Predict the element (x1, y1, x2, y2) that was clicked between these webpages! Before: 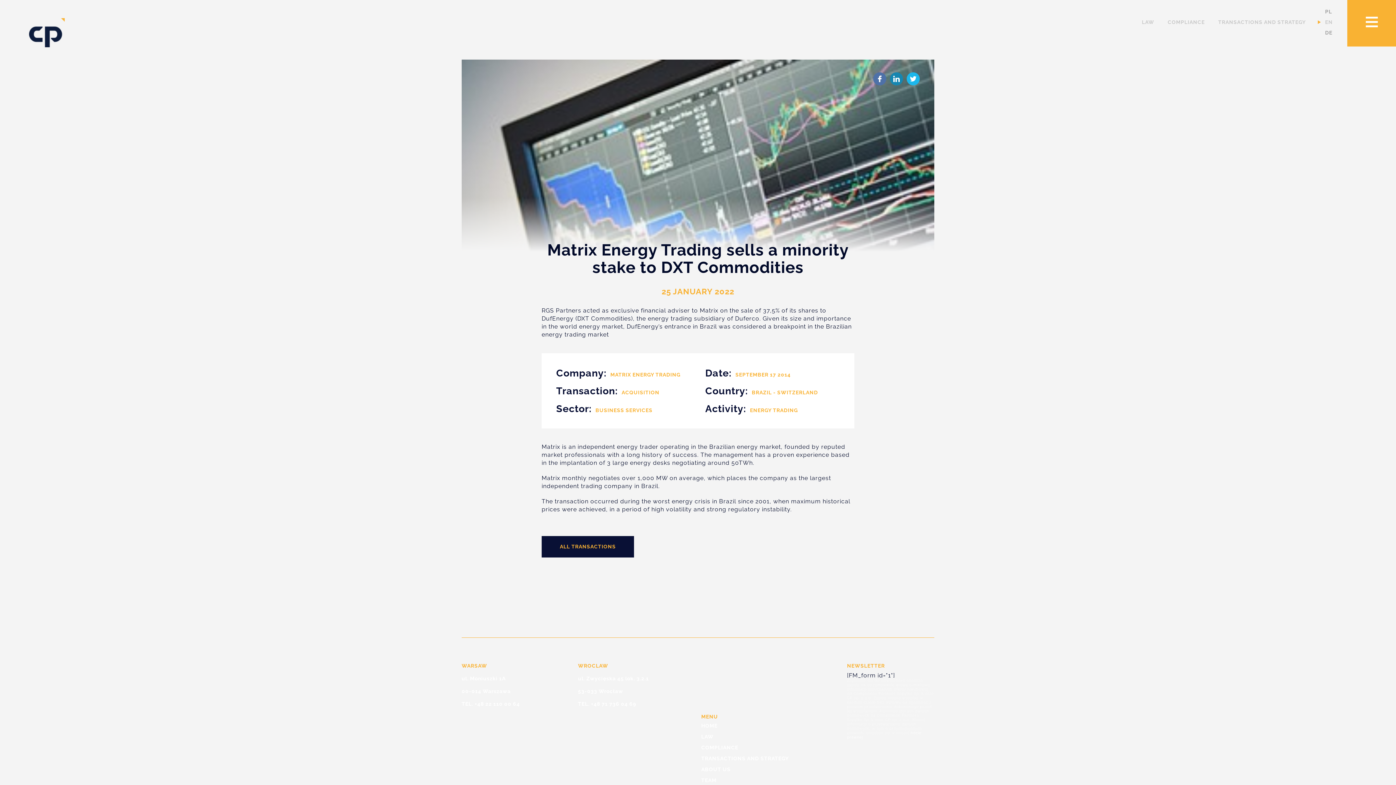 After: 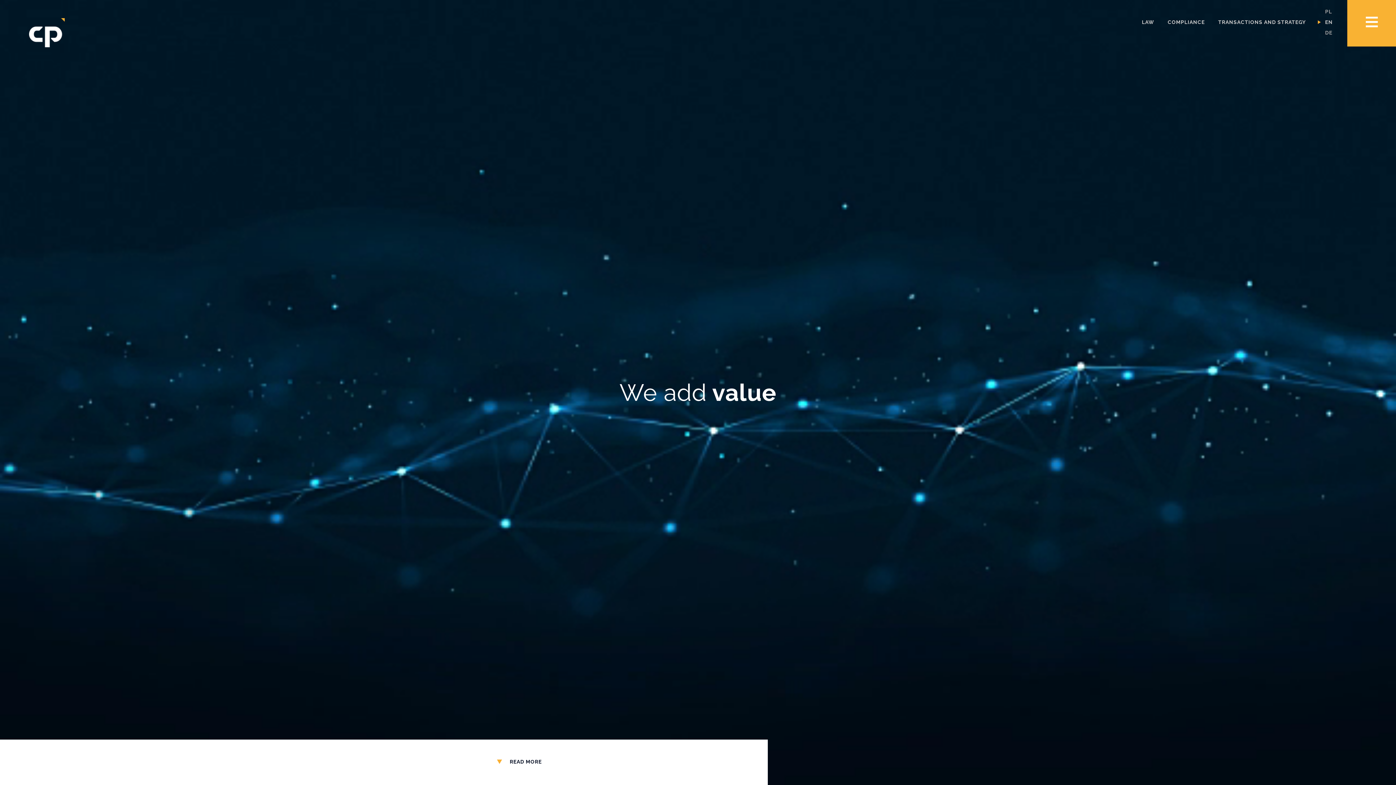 Action: label: HOME bbox: (701, 723, 717, 729)